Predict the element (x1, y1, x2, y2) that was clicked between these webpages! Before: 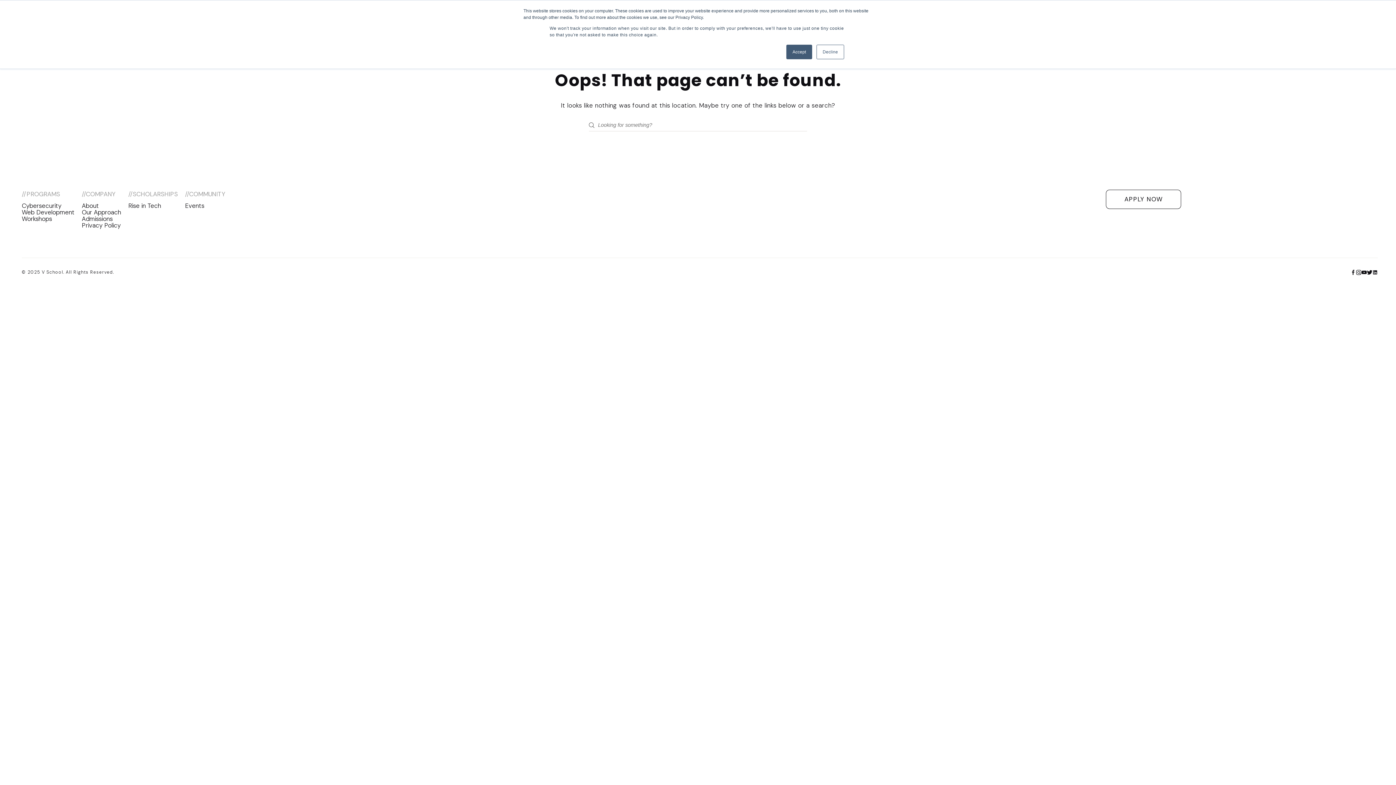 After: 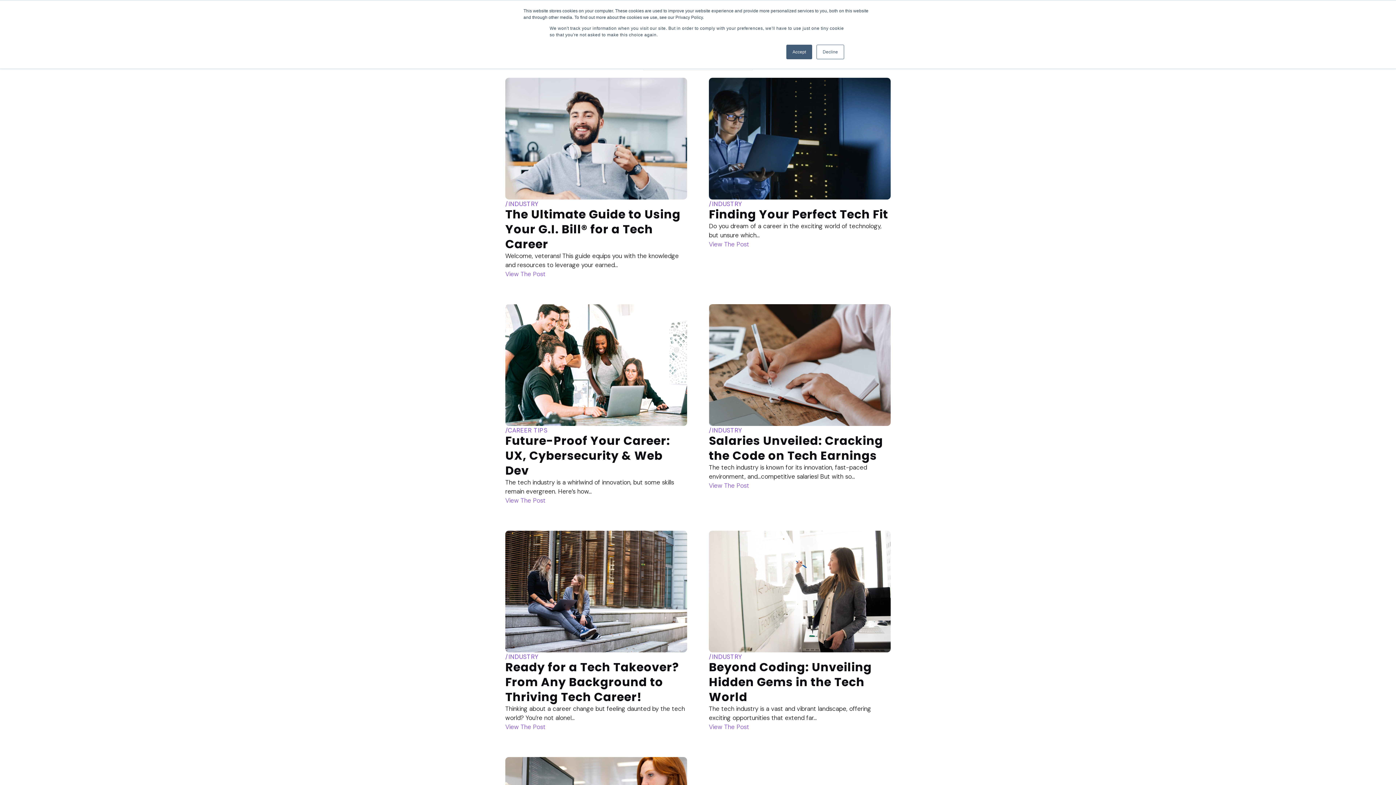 Action: bbox: (589, 122, 594, 128)